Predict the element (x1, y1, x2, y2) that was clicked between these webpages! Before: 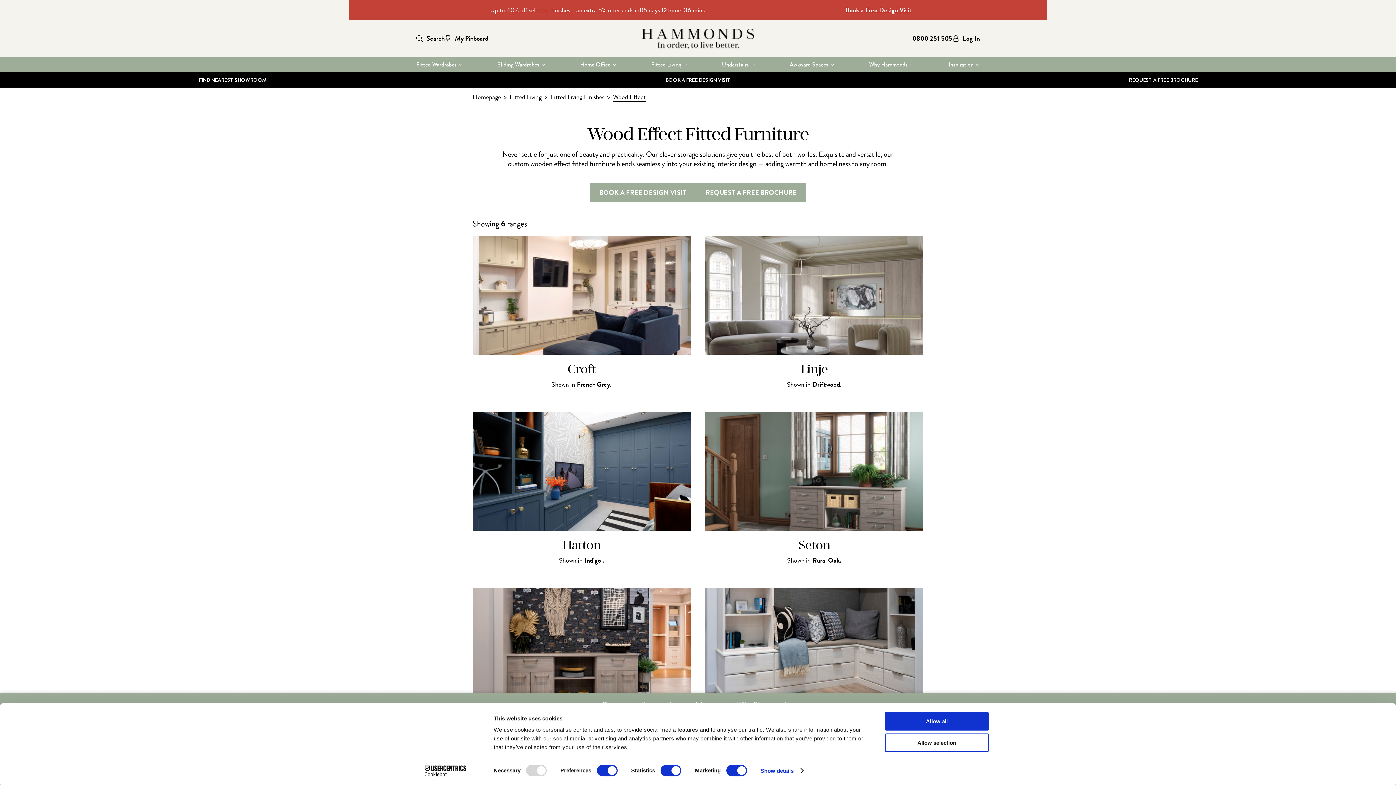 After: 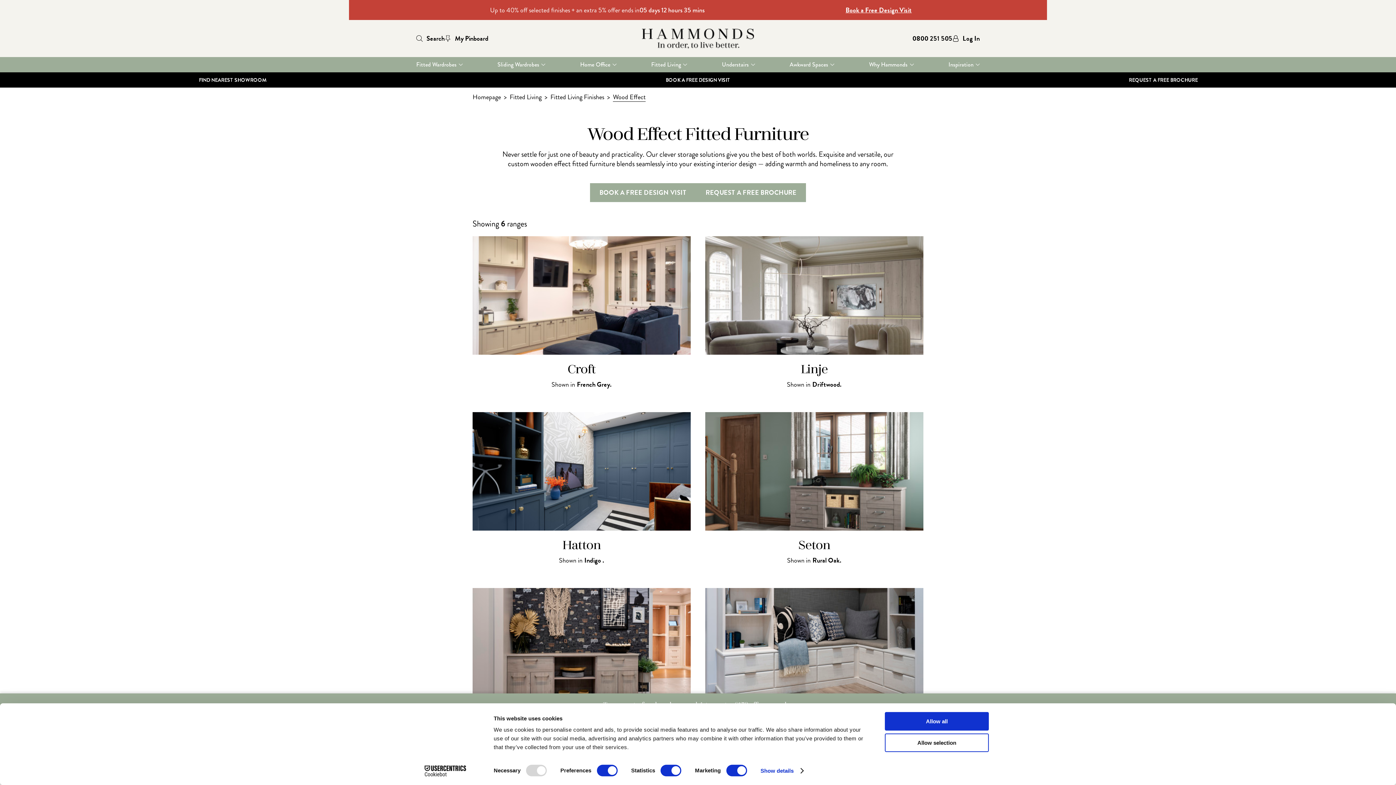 Action: label: Cookiebot - opens in a new window bbox: (413, 765, 477, 776)